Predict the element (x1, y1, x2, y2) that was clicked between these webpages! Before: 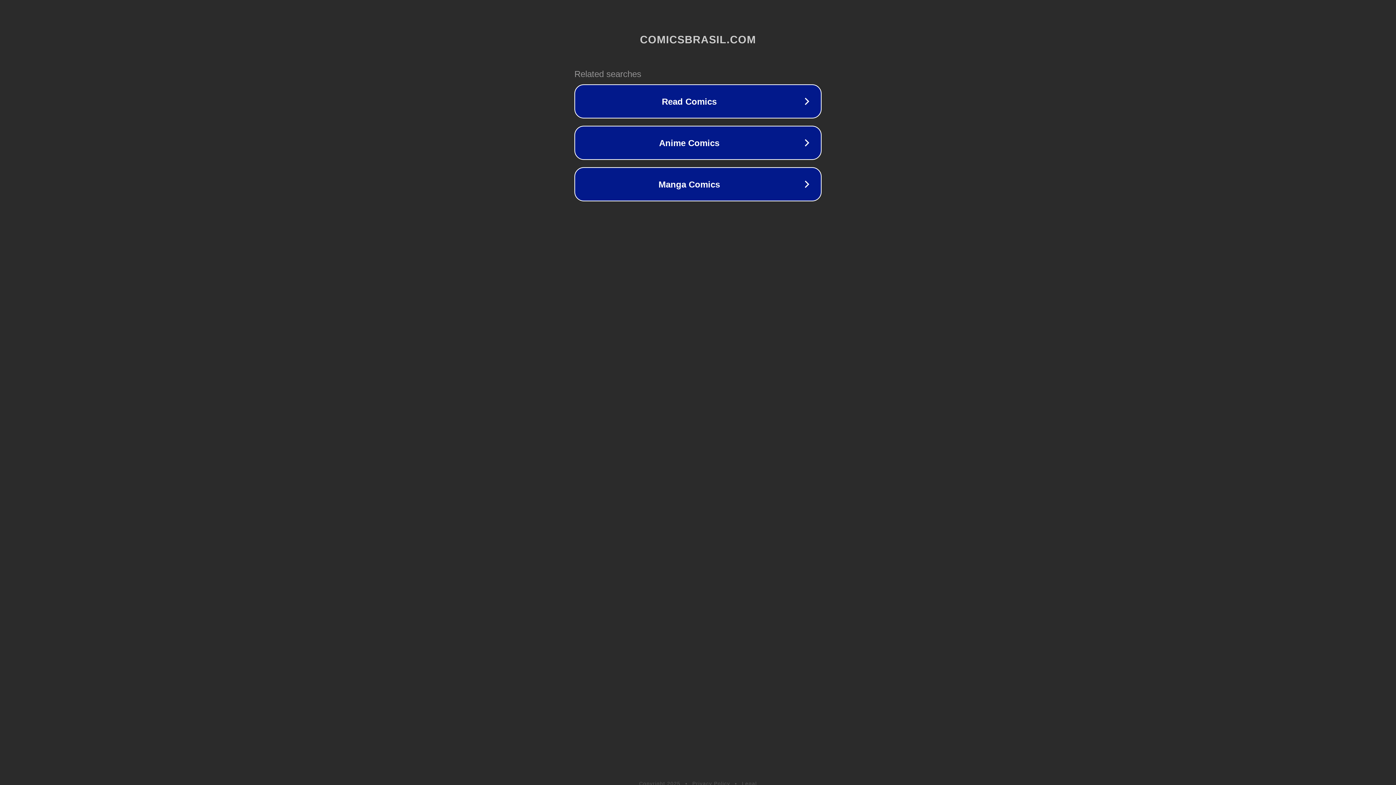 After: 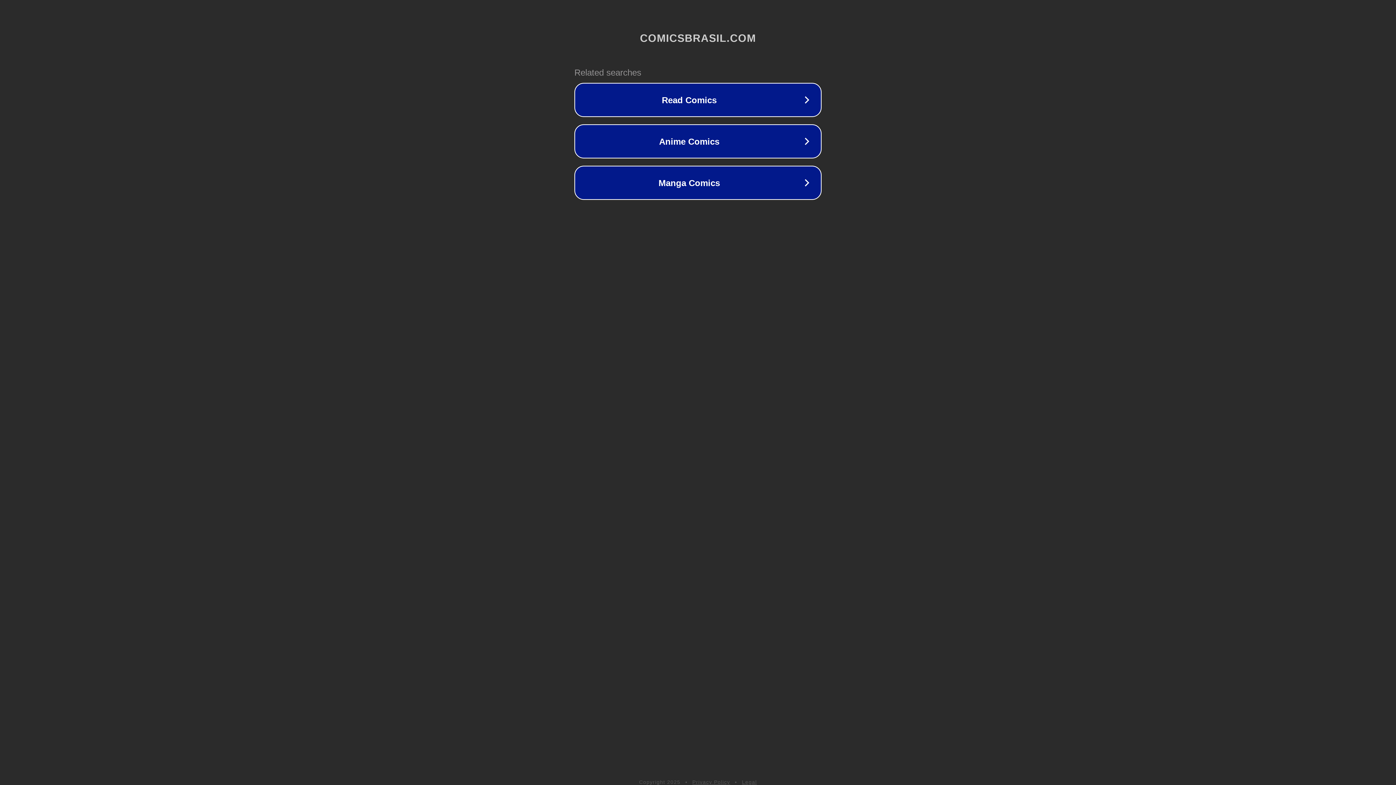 Action: label: Privacy Policy bbox: (692, 781, 730, 786)